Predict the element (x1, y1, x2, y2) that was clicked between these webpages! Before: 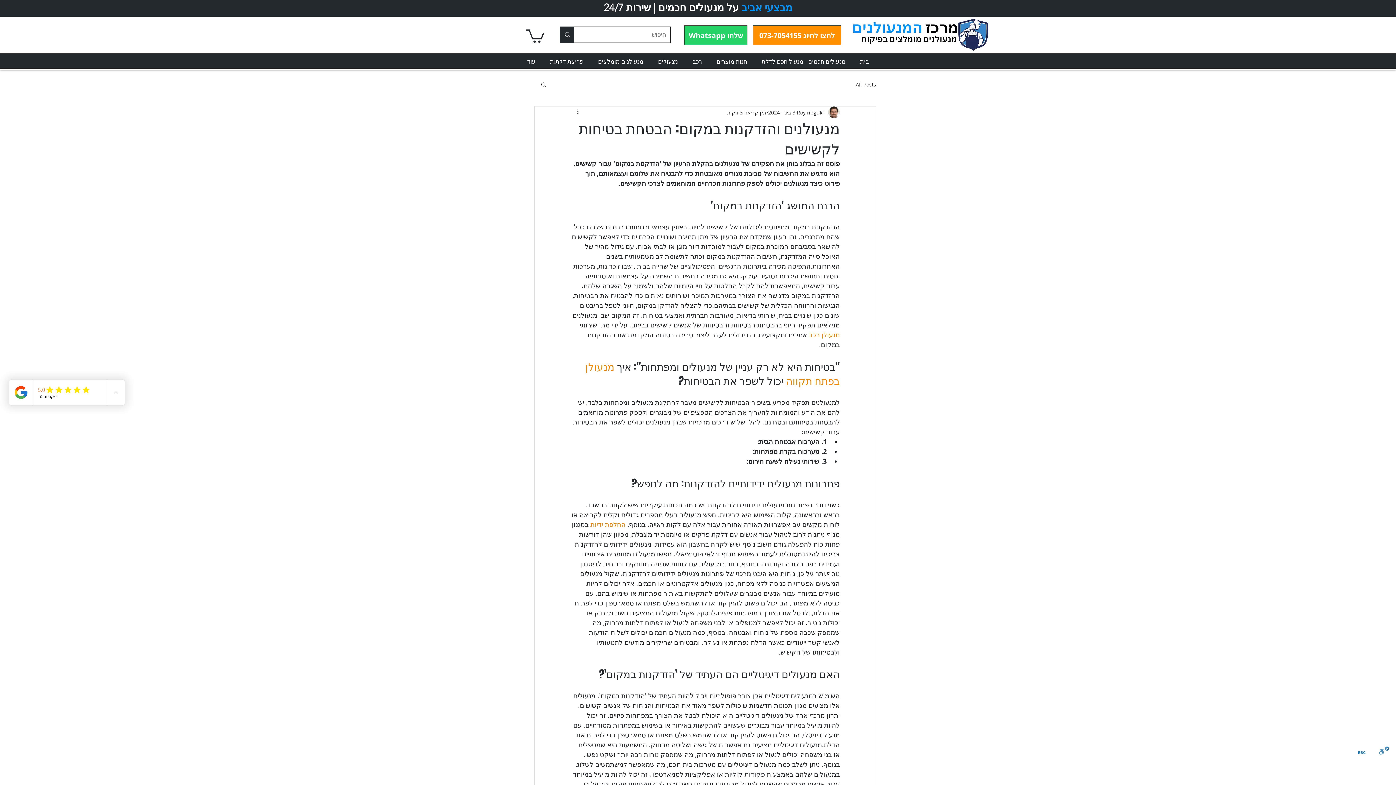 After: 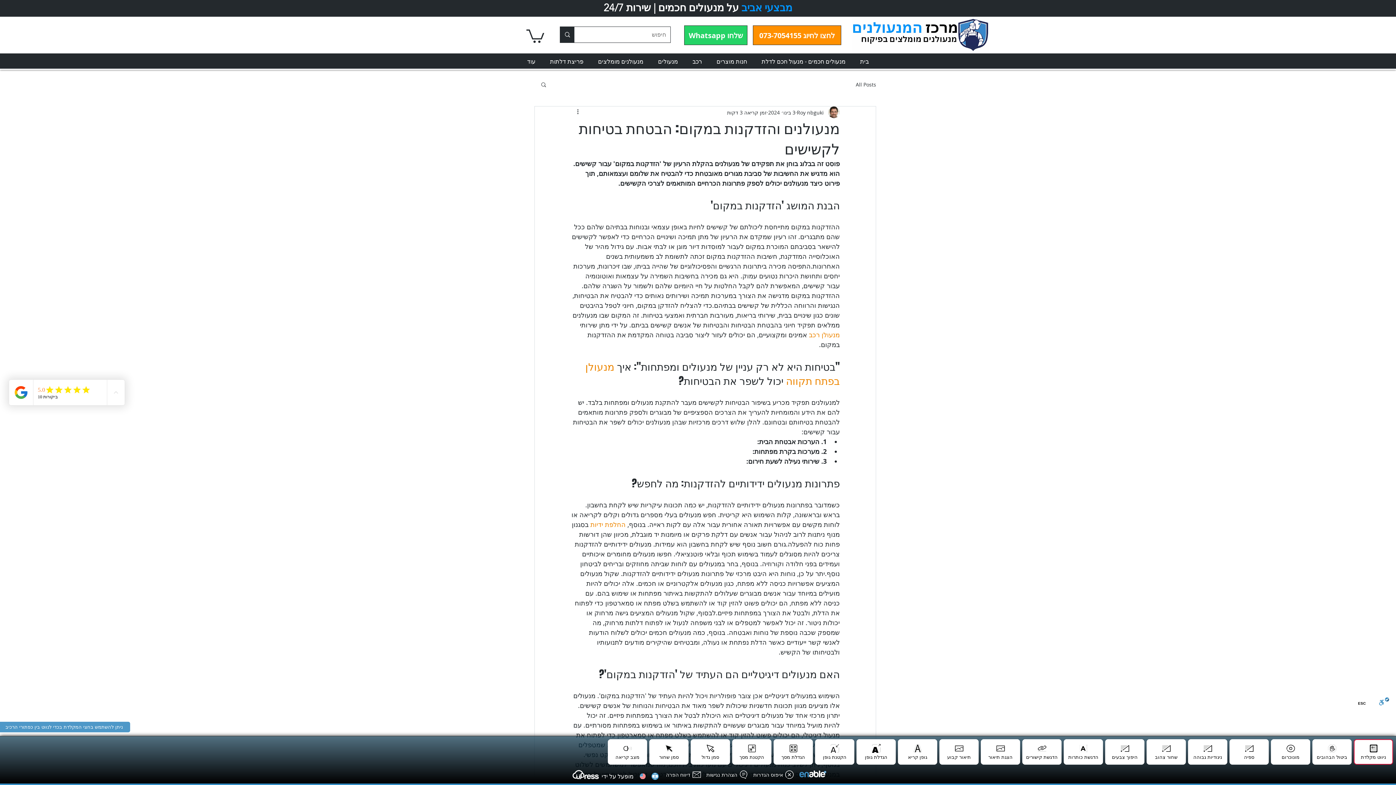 Action: bbox: (1376, 746, 1389, 758) label: סרגל נגישות